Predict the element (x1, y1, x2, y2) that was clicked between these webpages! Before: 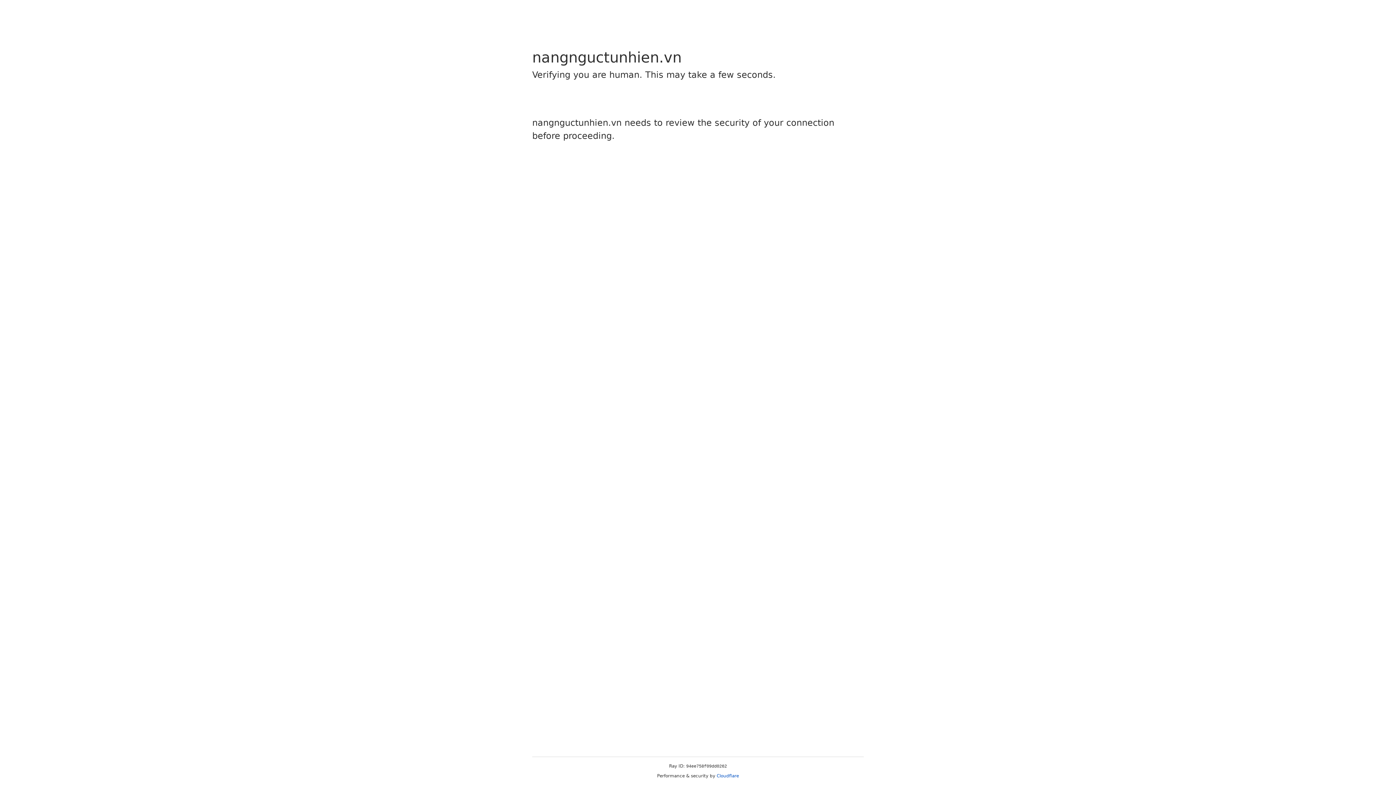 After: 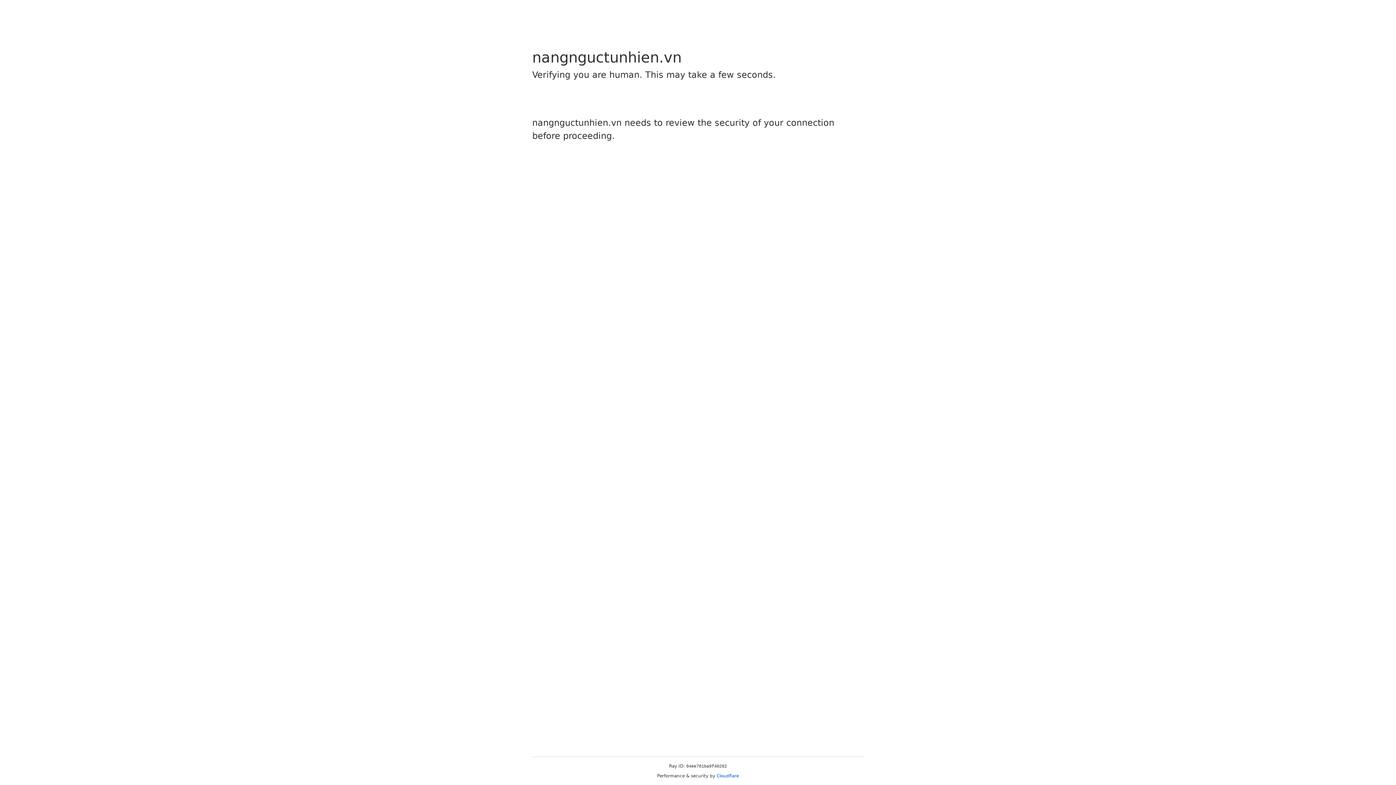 Action: bbox: (716, 773, 739, 778) label: Cloudflare